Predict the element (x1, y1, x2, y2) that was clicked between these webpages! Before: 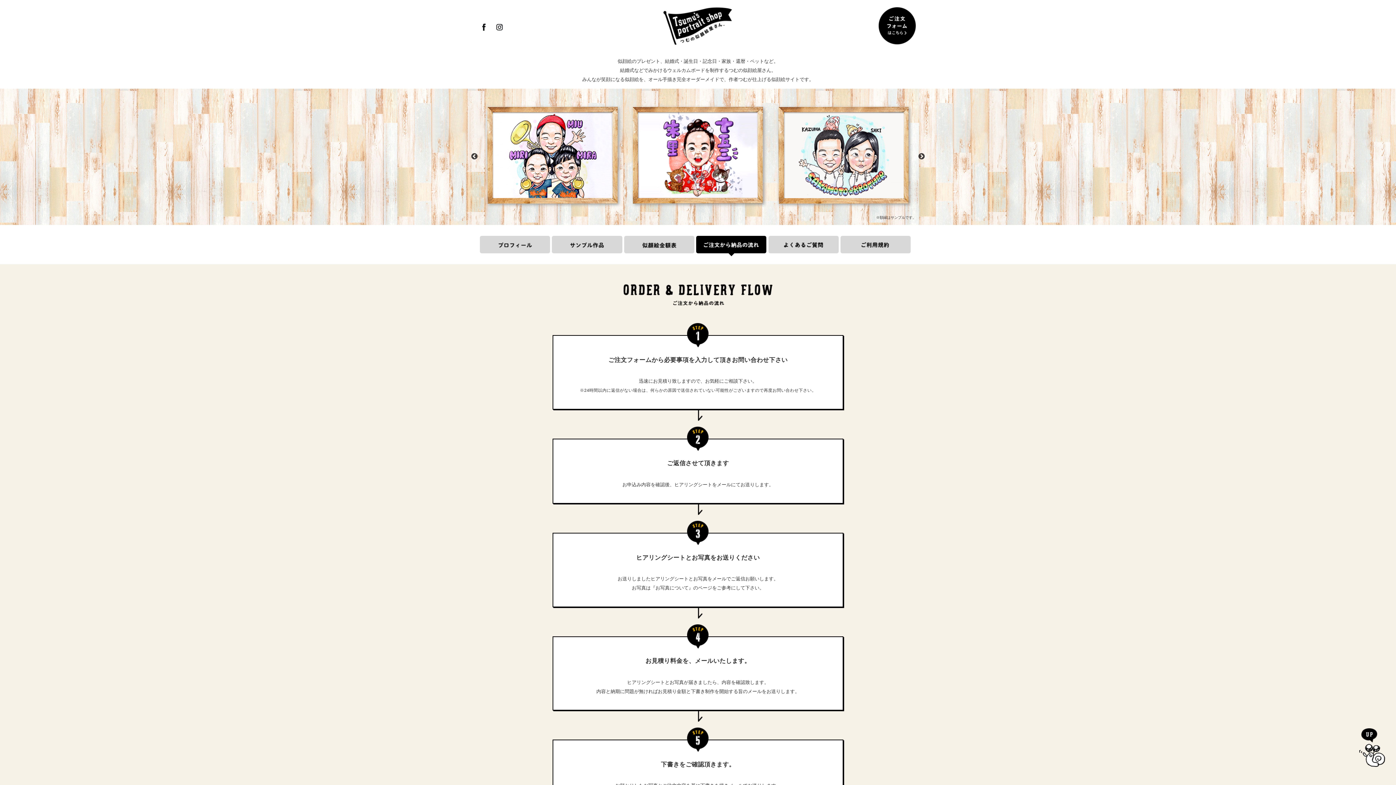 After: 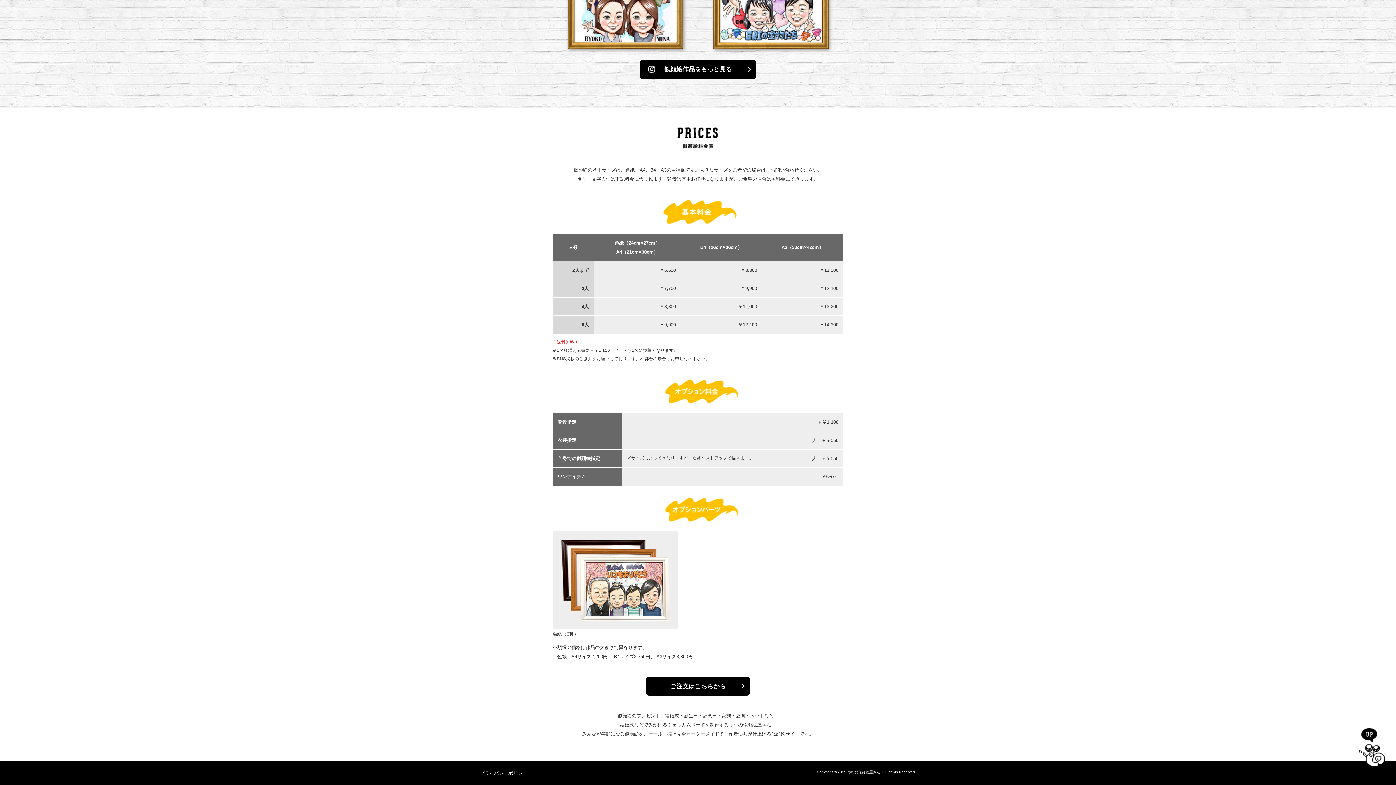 Action: bbox: (624, 236, 694, 253)